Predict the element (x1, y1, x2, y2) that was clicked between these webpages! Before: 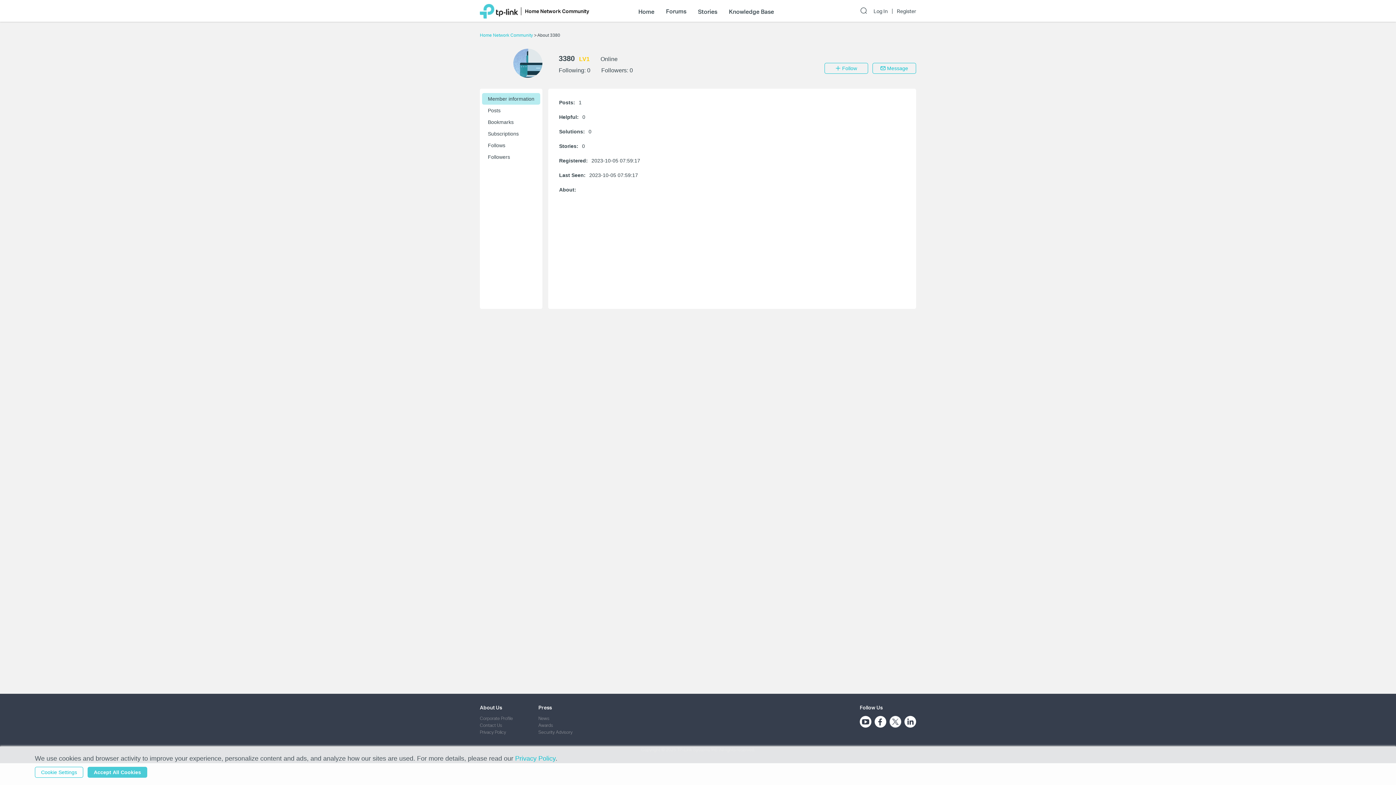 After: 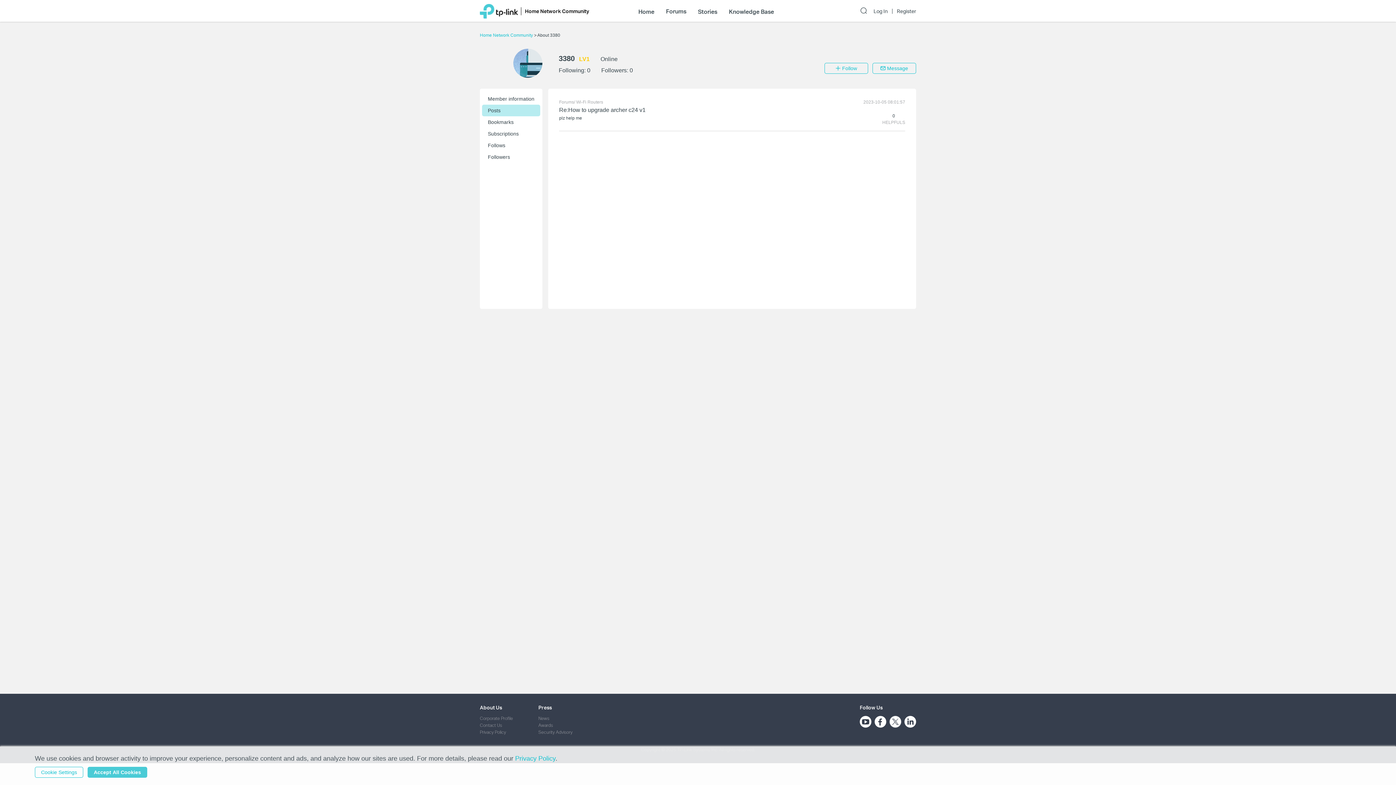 Action: bbox: (482, 104, 540, 116) label: Posts